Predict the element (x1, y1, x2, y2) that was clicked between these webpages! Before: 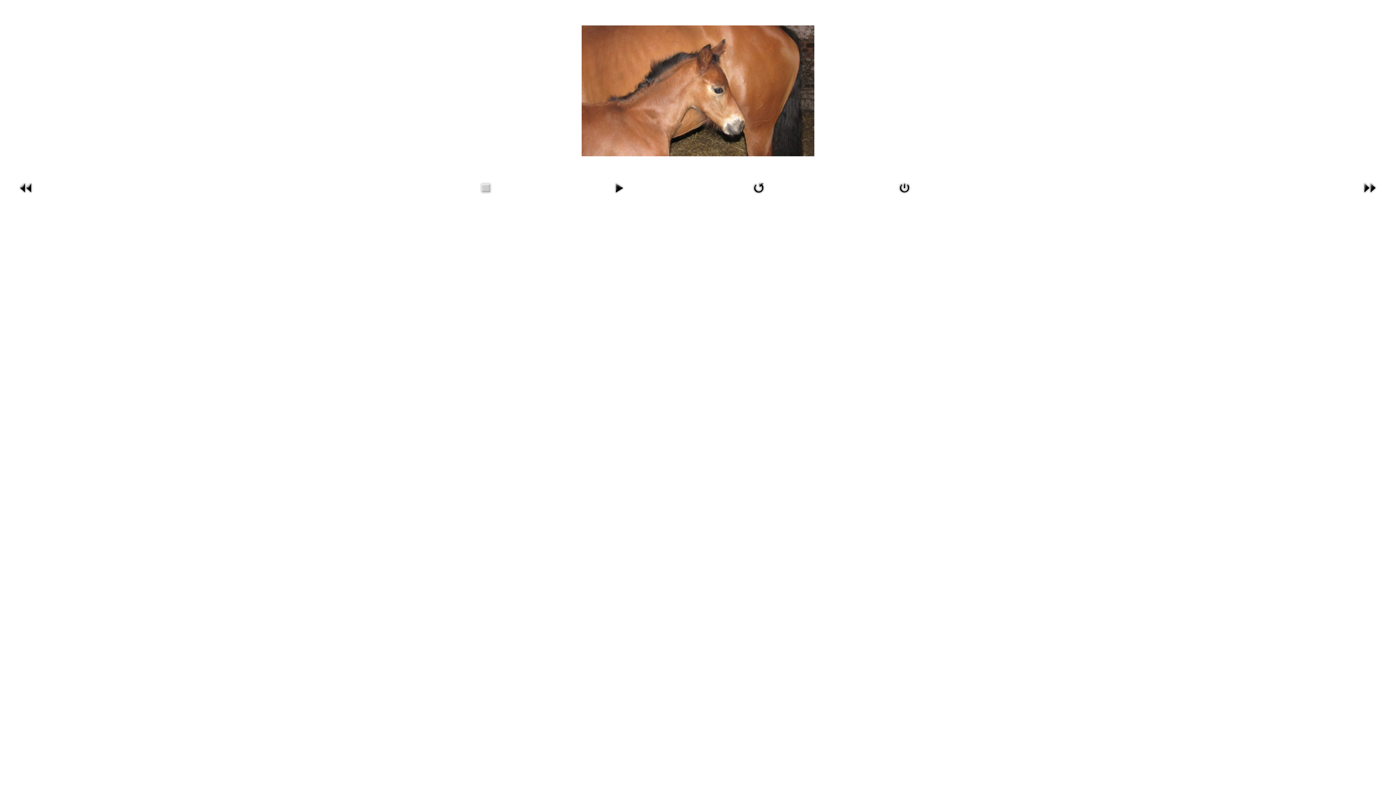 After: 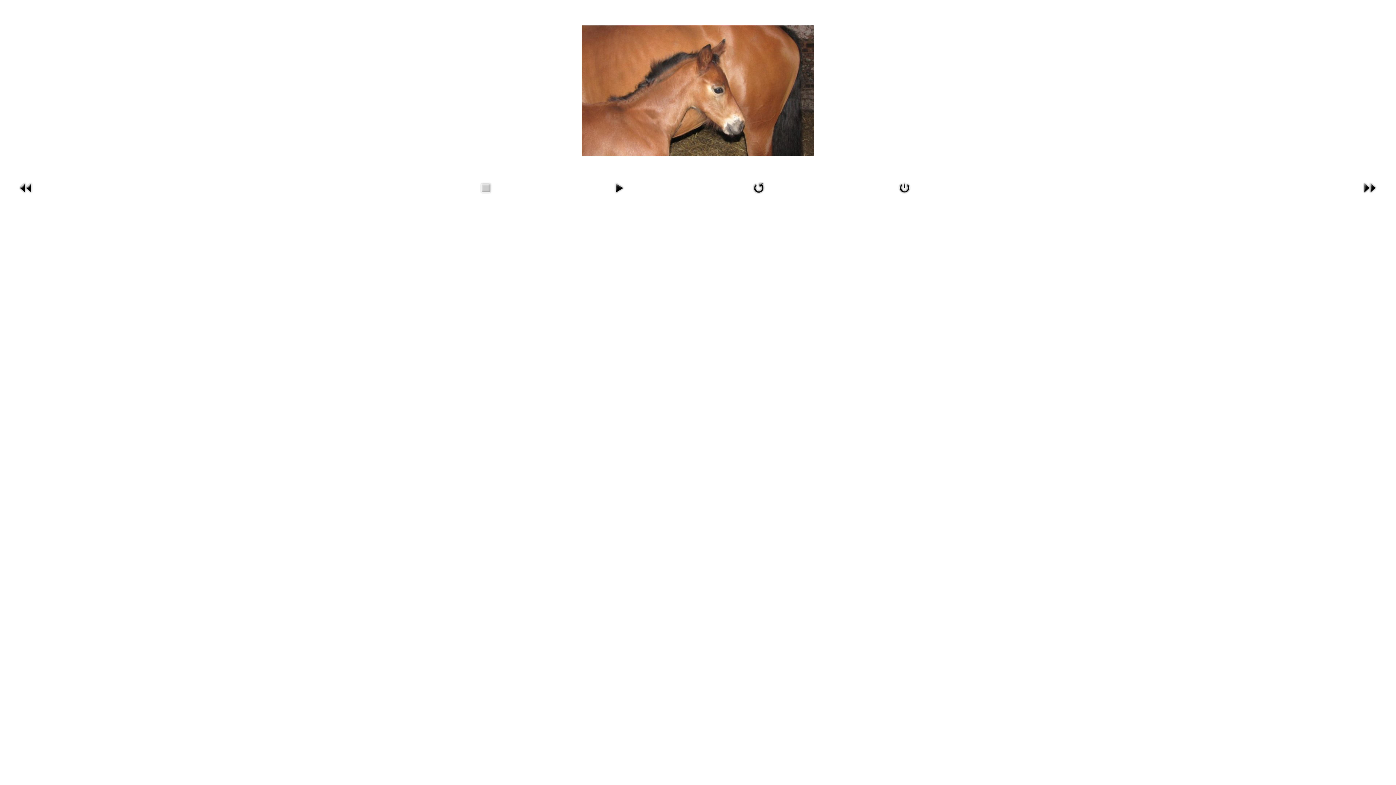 Action: bbox: (895, 192, 914, 197)